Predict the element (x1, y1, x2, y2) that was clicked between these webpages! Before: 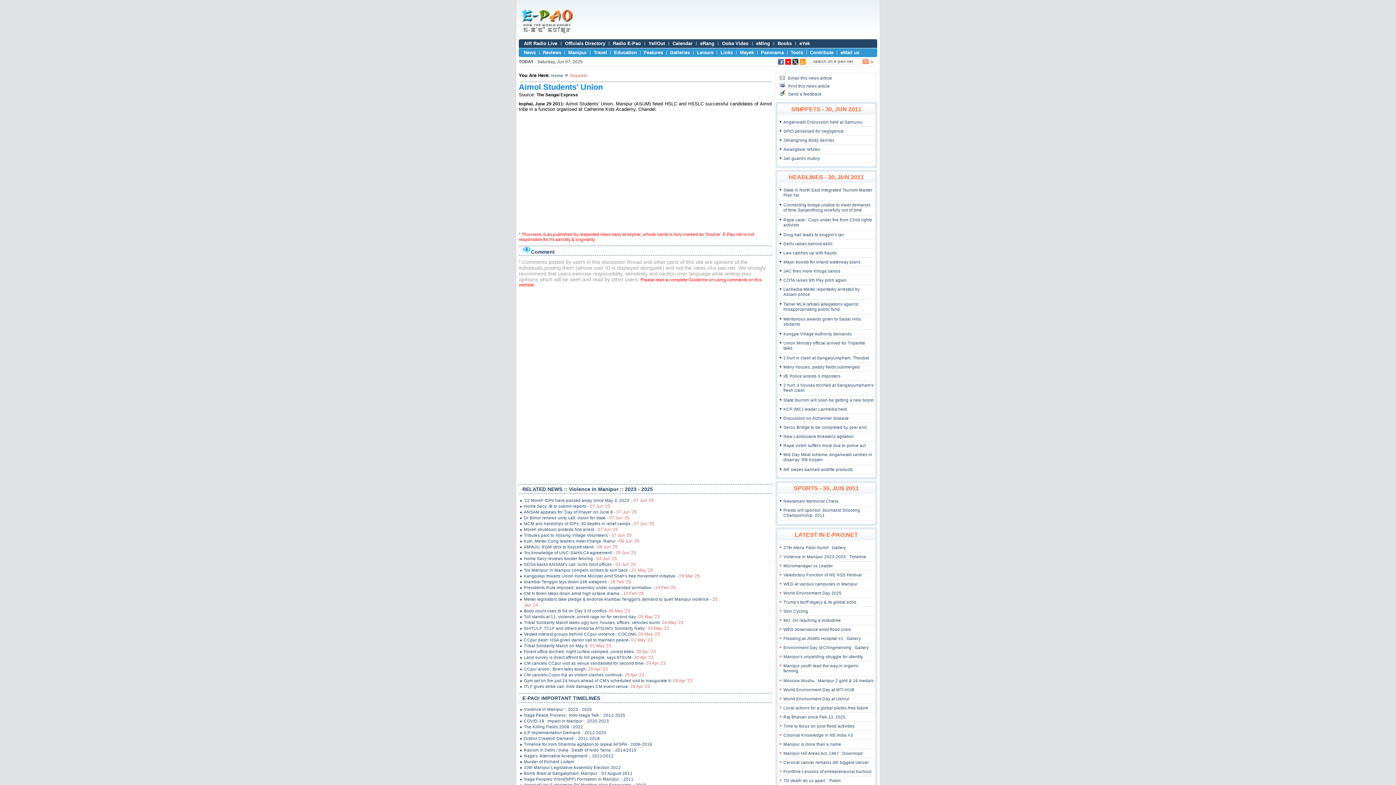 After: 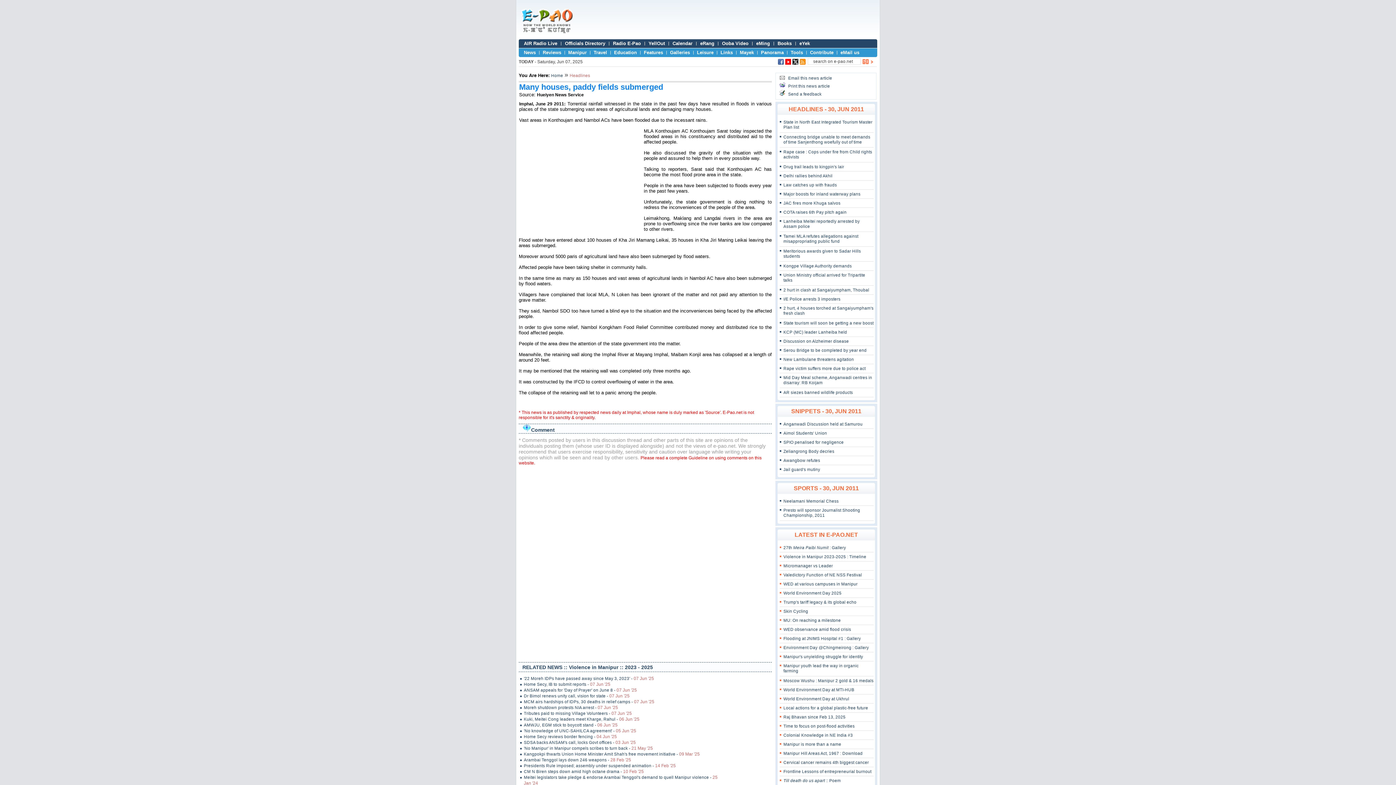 Action: label: Many houses, paddy fields submerged bbox: (783, 365, 860, 369)